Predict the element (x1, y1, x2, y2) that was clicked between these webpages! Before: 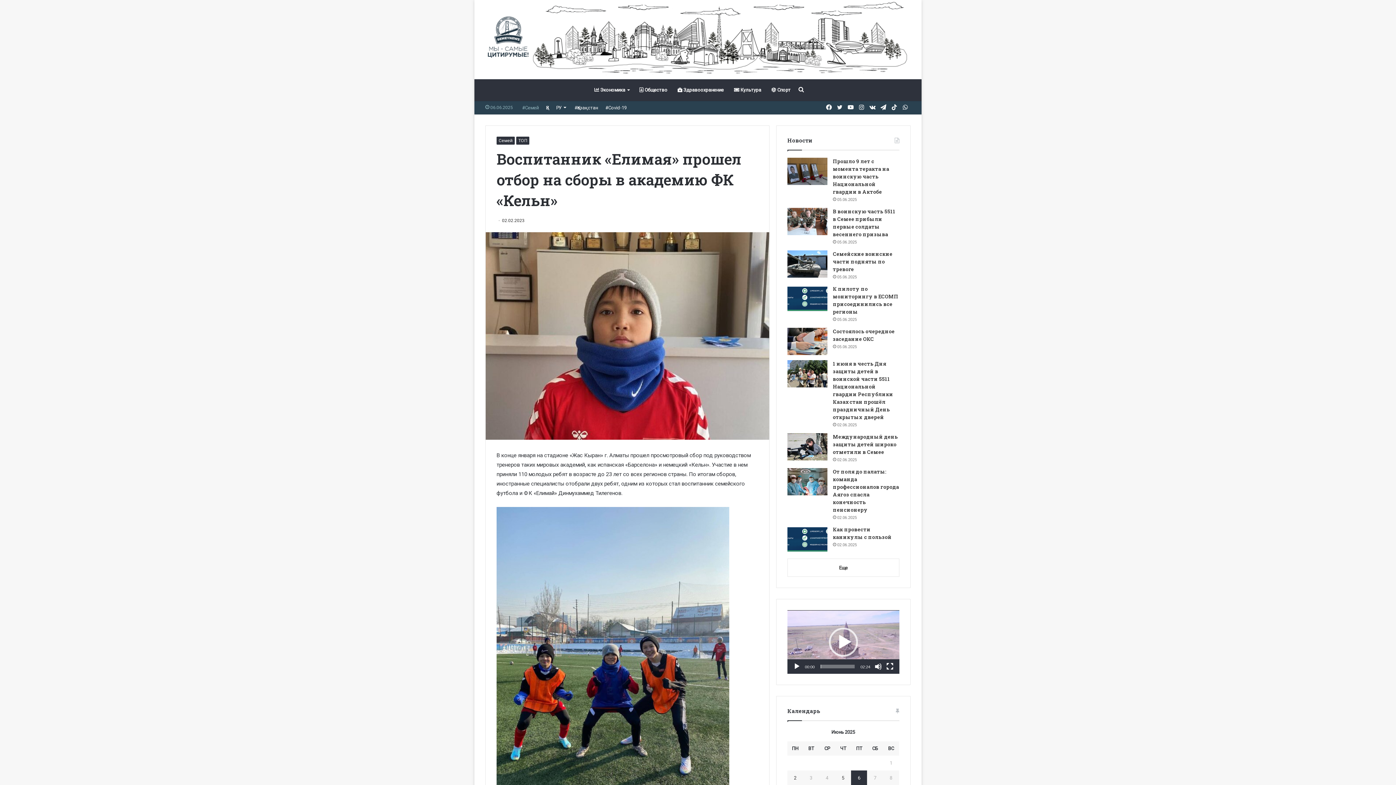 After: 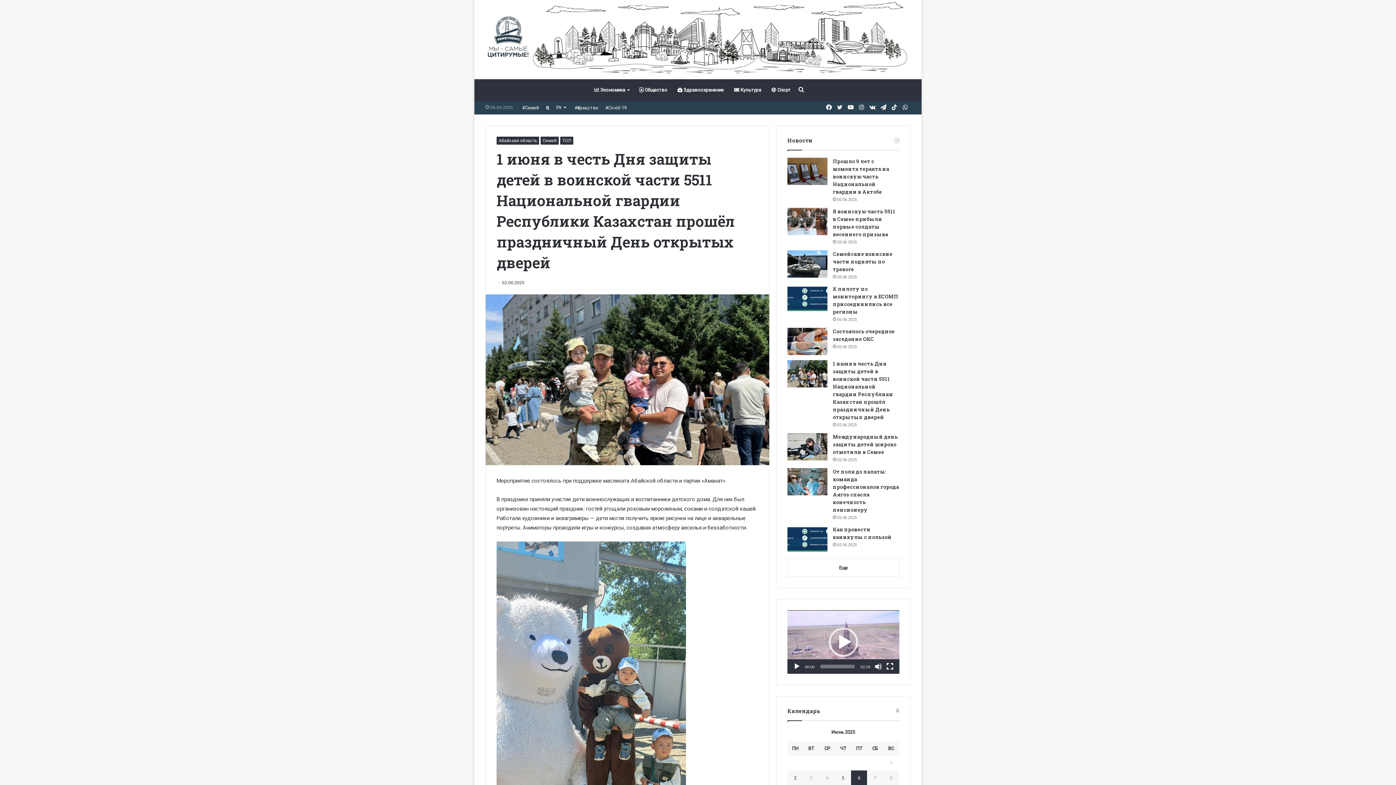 Action: bbox: (787, 360, 827, 387) label: 1 июня в честь Дня защиты детей в воинской части 5511 Национальной гвардии Республики Казахстан прошёл праздничный День открытых дверей